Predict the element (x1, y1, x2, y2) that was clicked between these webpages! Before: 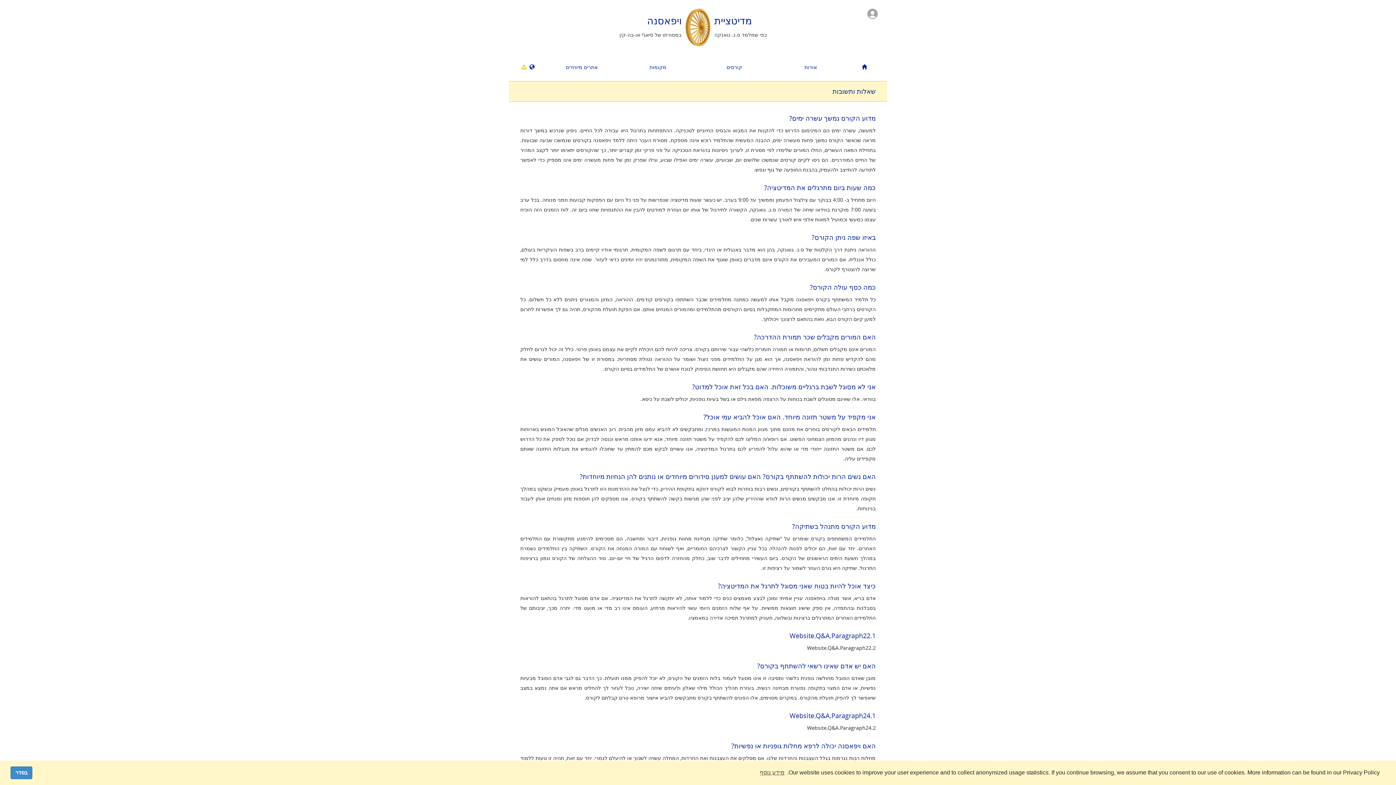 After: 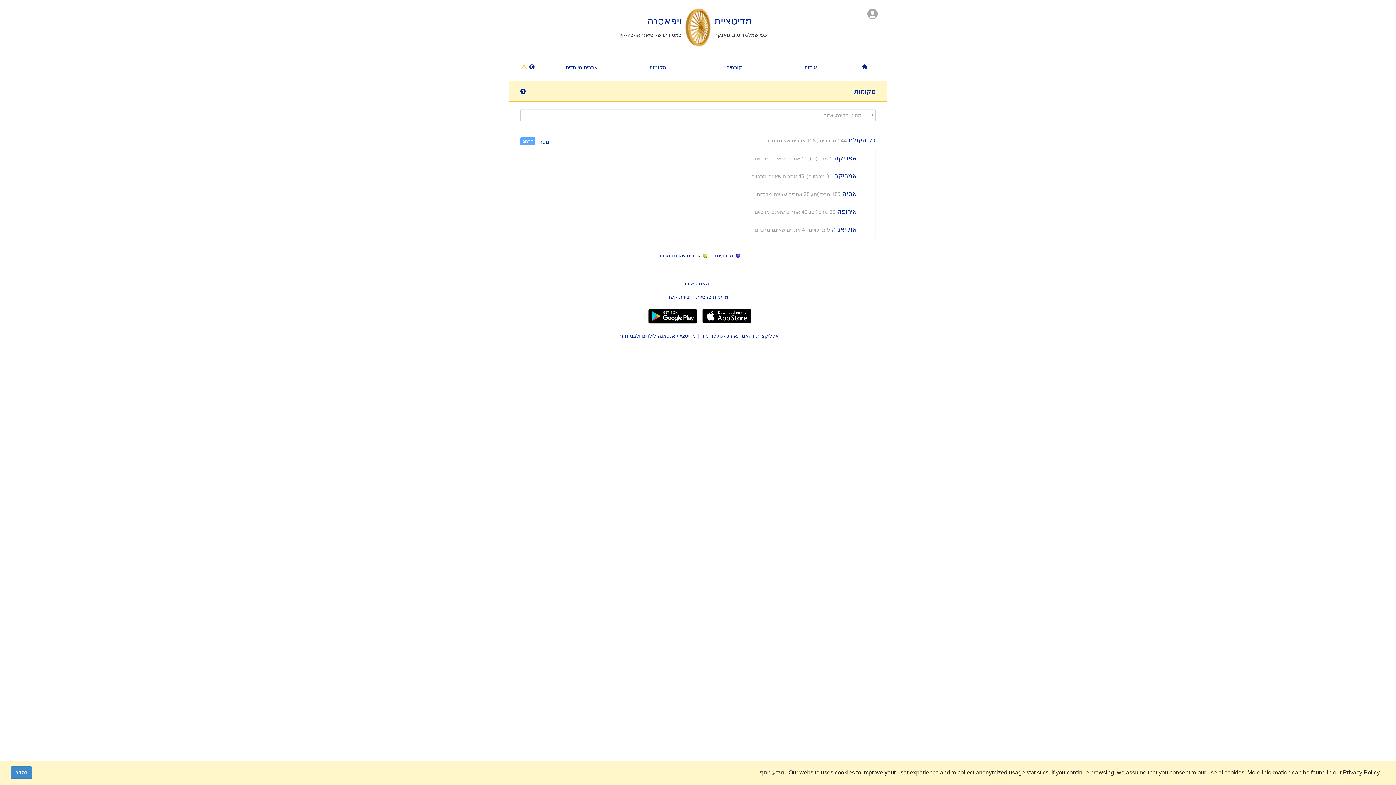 Action: bbox: (620, 58, 696, 75) label: מקומות